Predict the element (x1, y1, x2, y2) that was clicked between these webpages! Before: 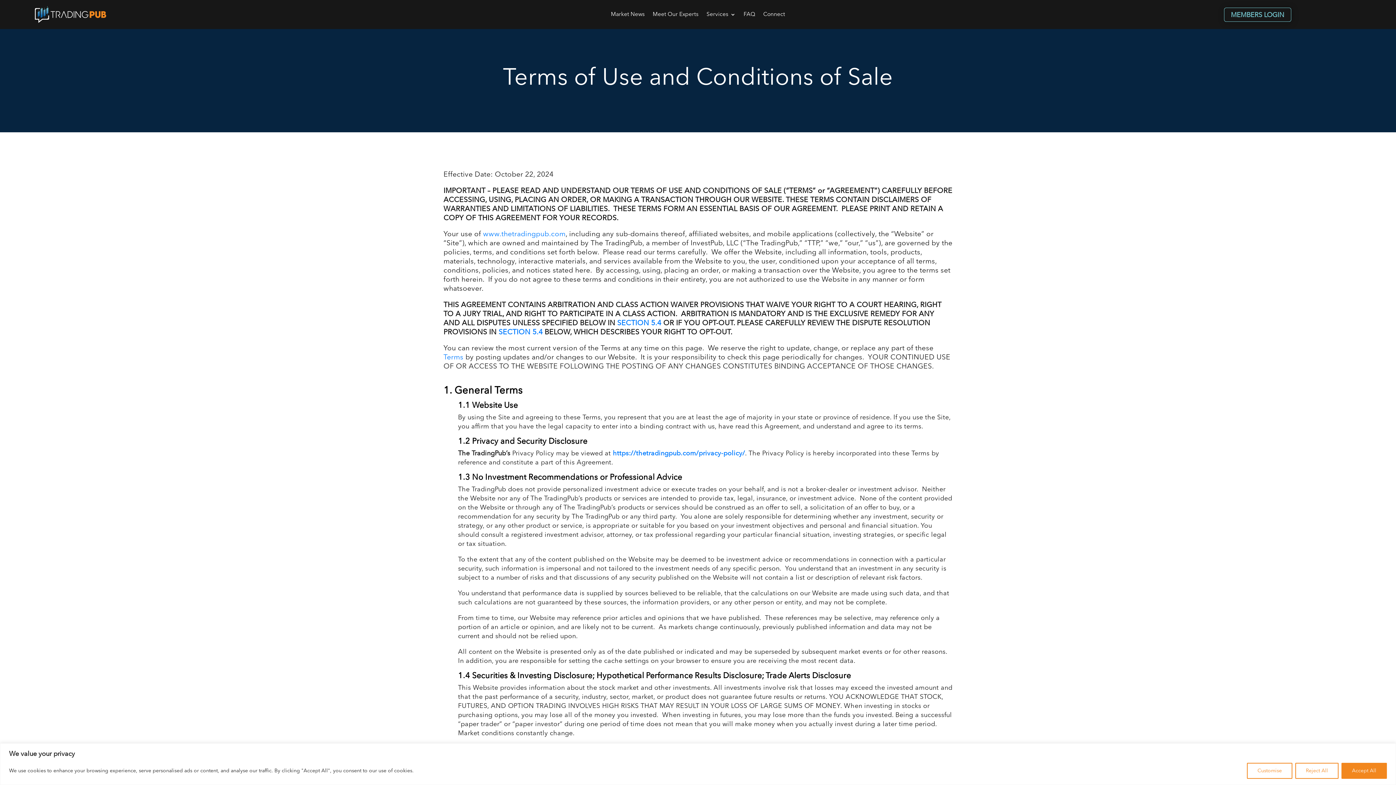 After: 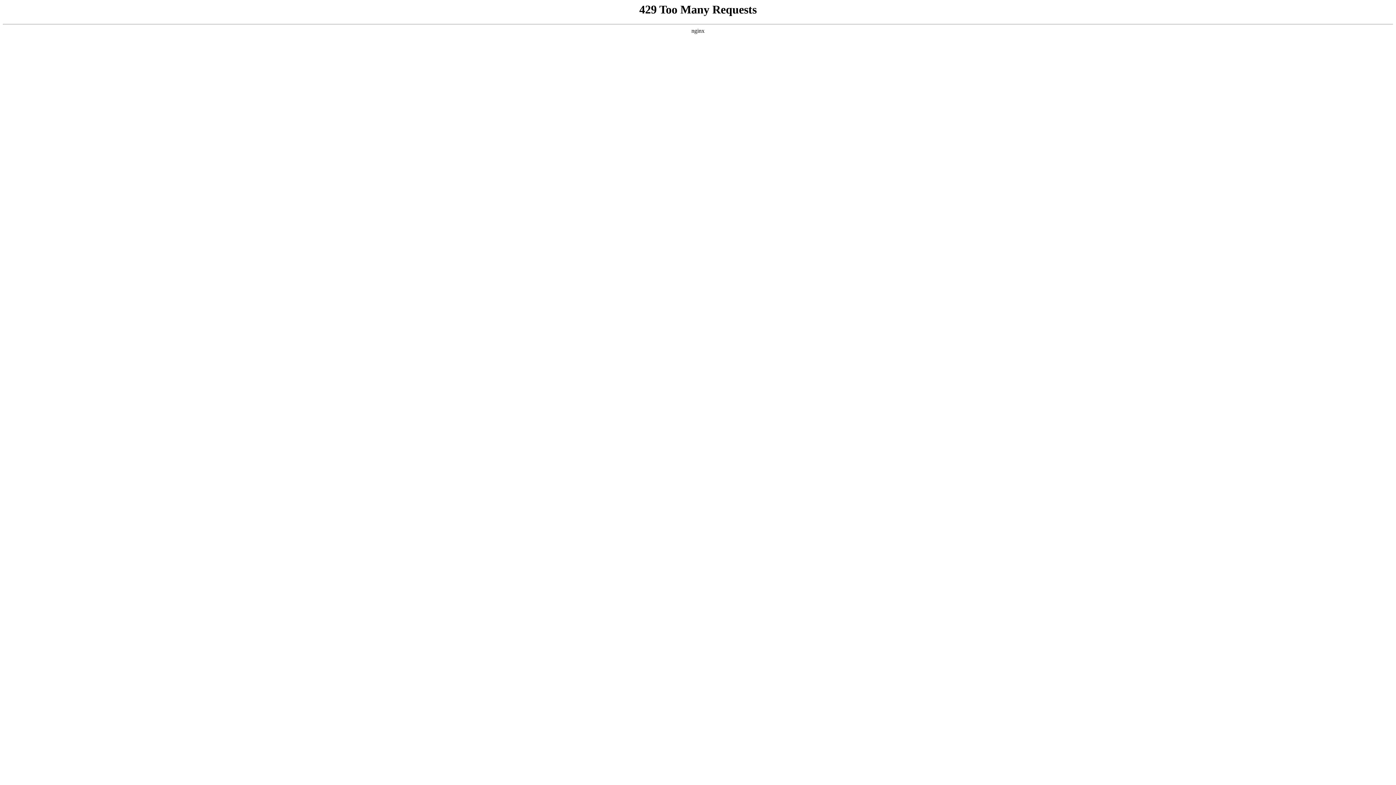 Action: bbox: (483, 231, 565, 238) label: www.thetradingpub.com